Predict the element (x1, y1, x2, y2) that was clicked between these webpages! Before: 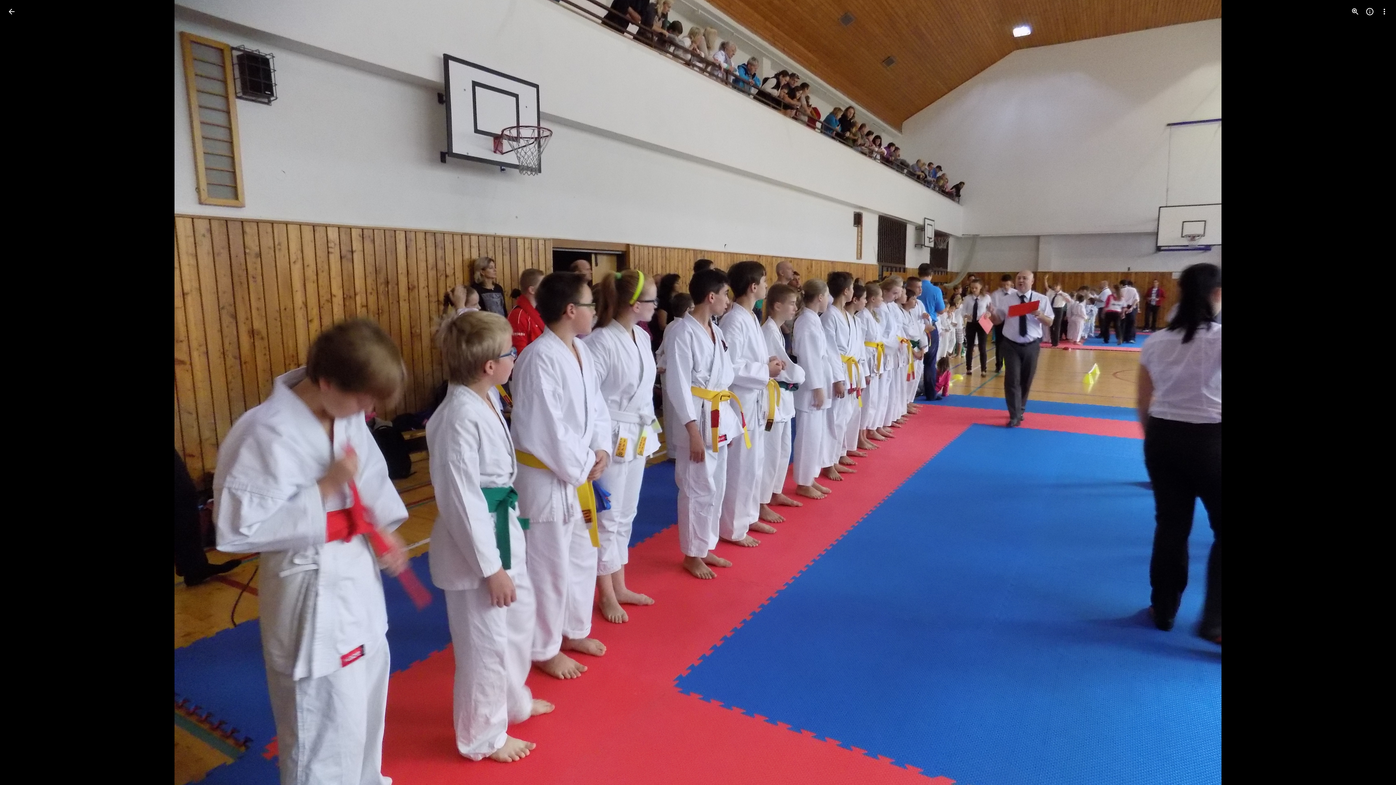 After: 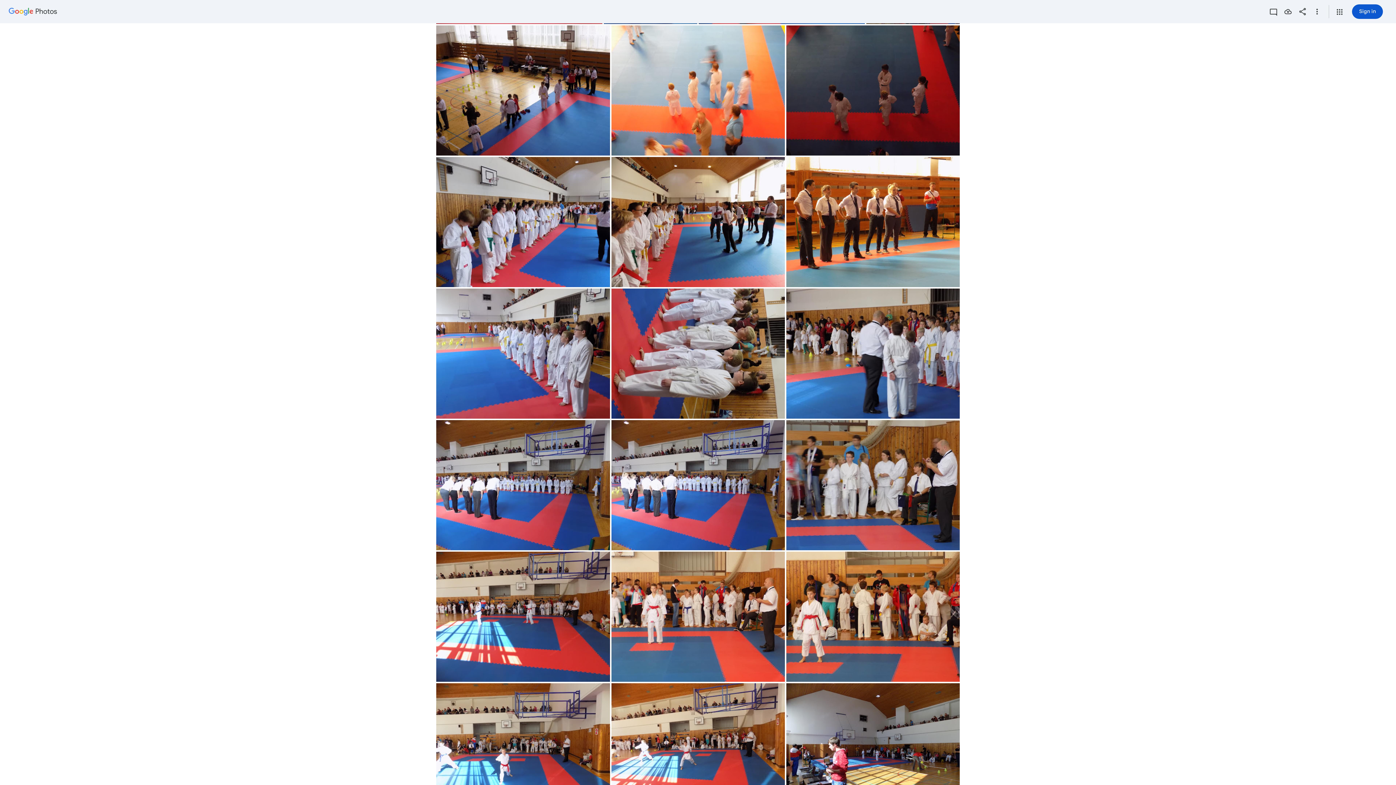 Action: bbox: (2, 2, 20, 20) label: Back to photos